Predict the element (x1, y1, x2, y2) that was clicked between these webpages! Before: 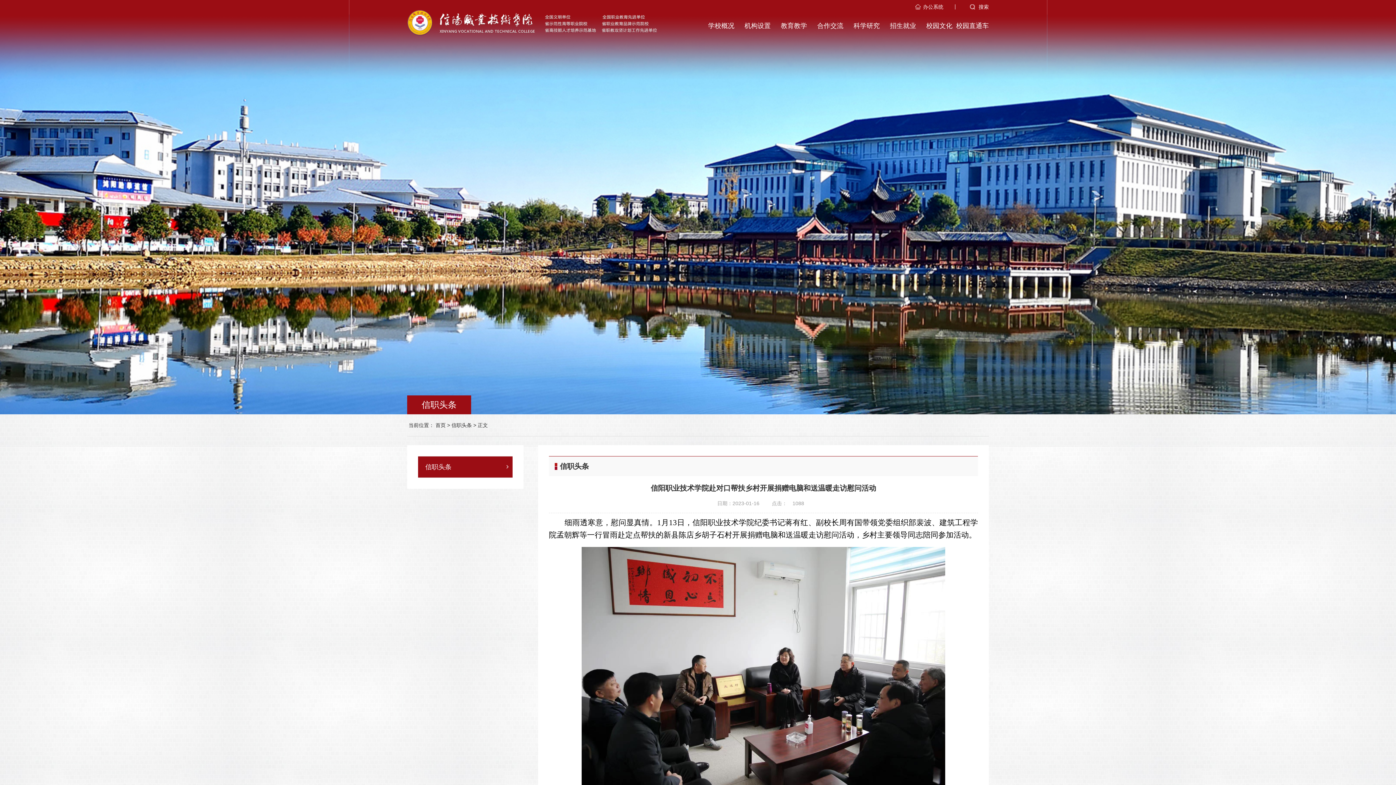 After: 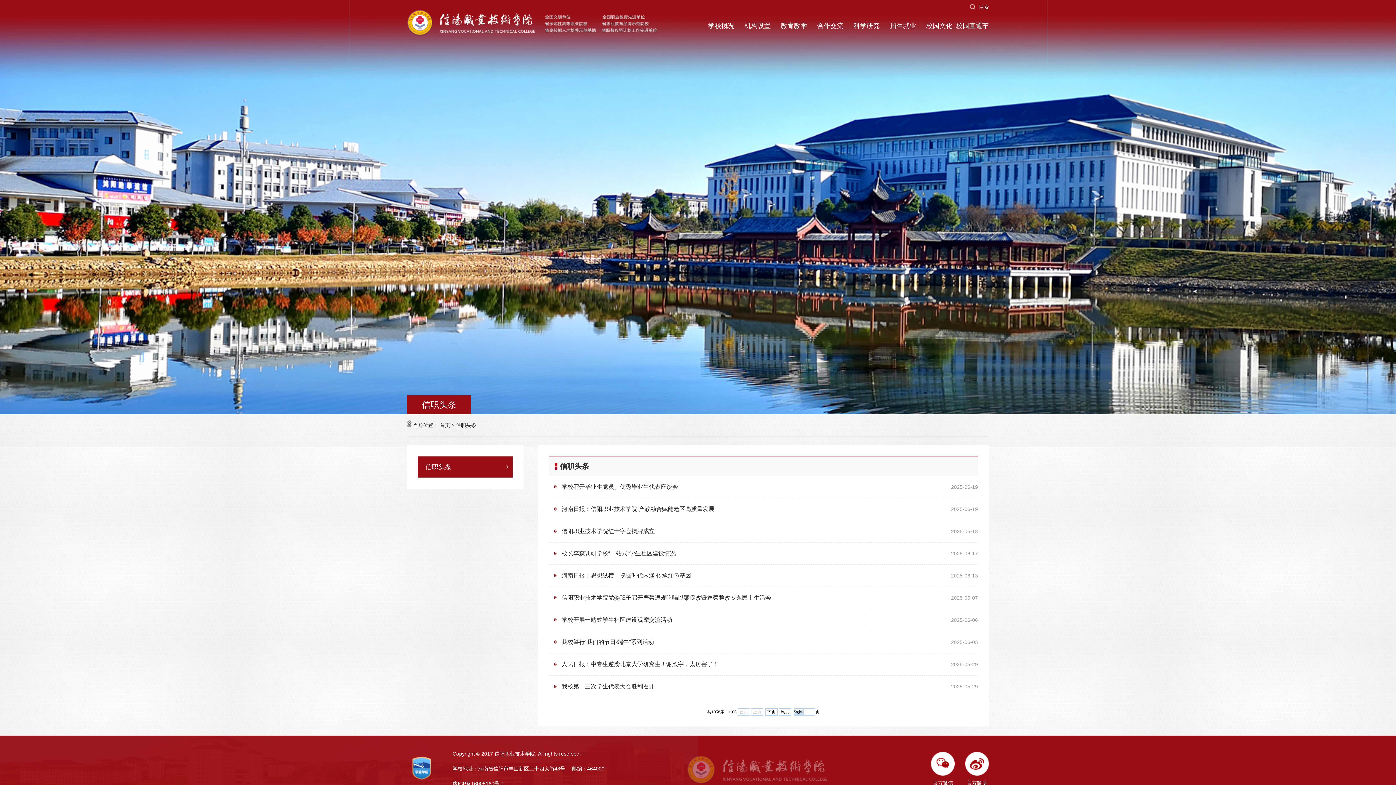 Action: label: 信职头条 bbox: (418, 456, 512, 478)